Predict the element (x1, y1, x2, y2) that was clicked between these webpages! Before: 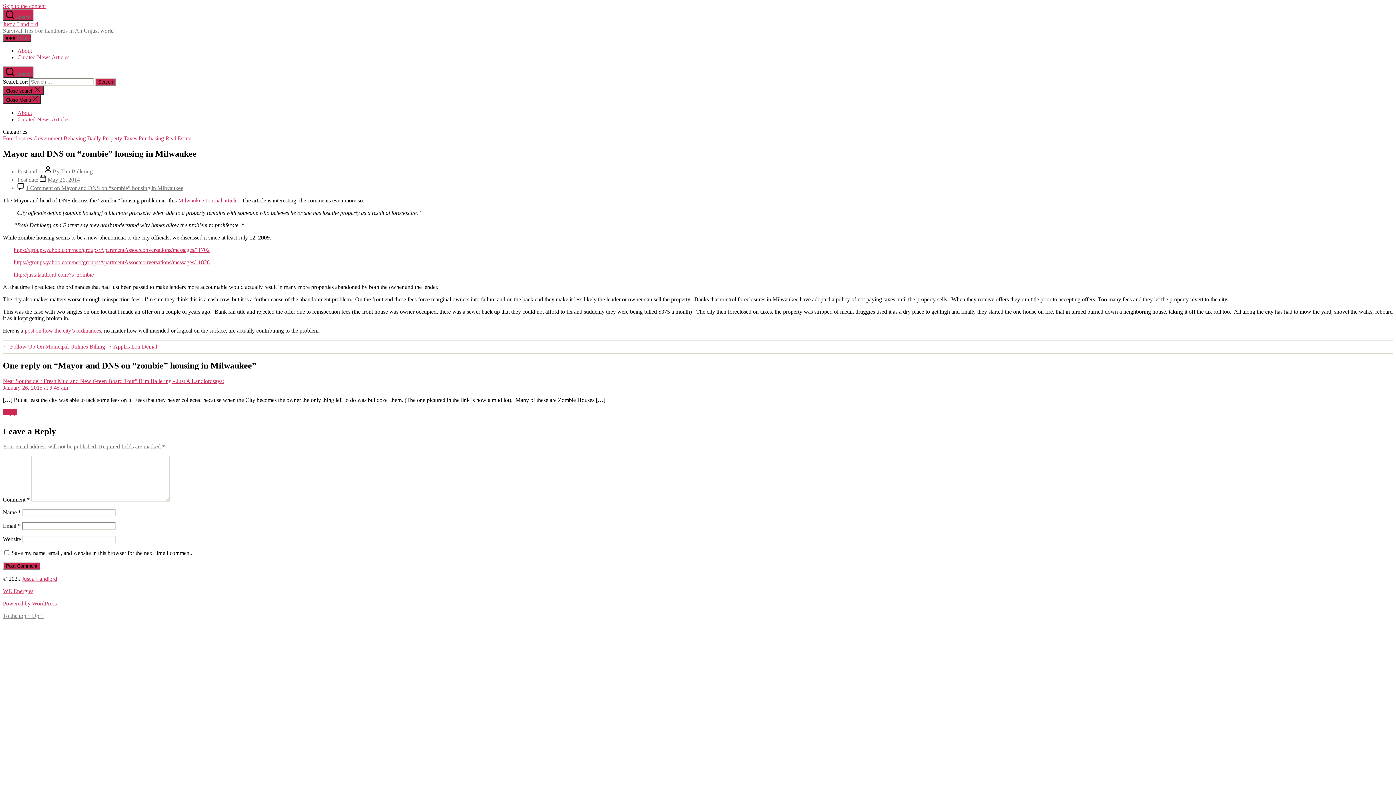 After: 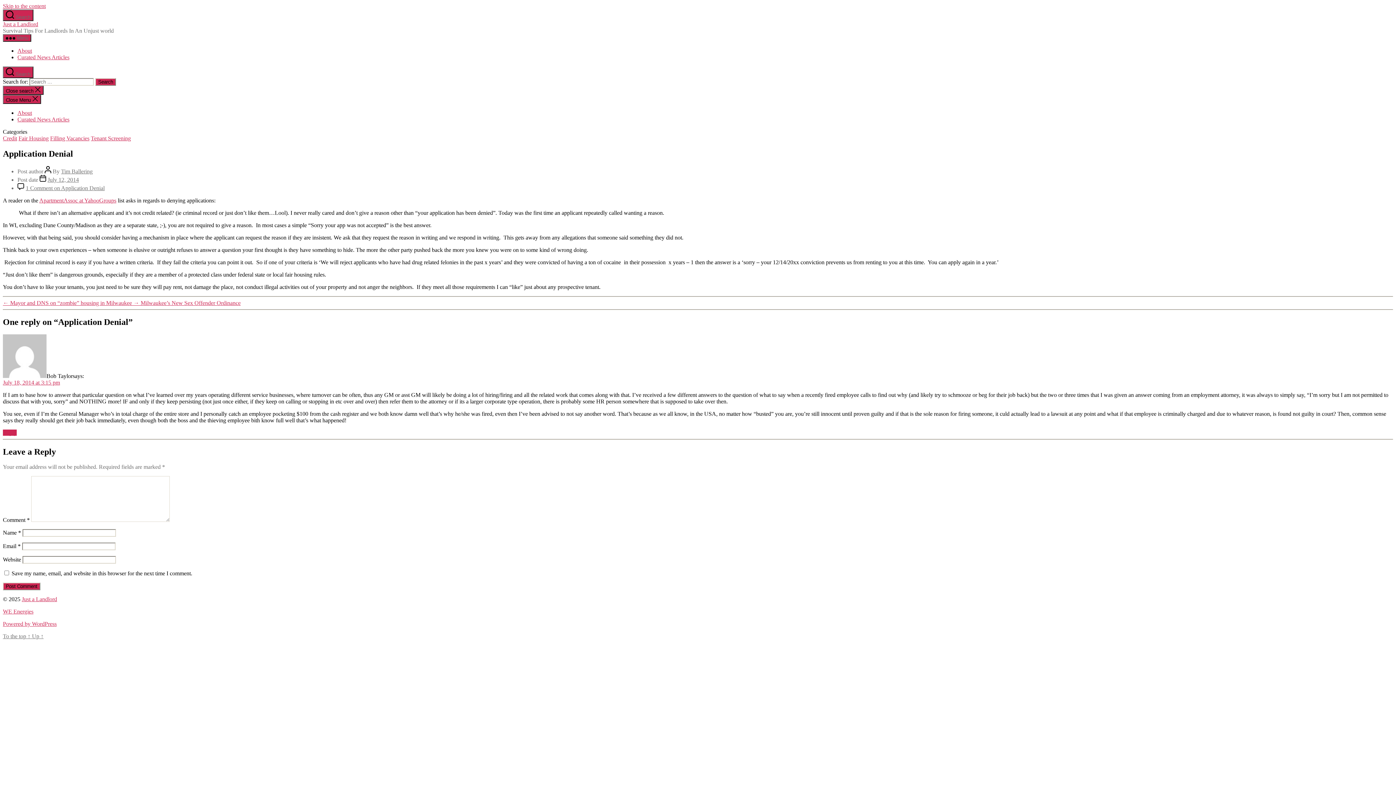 Action: label: → Application Denial bbox: (106, 343, 157, 349)